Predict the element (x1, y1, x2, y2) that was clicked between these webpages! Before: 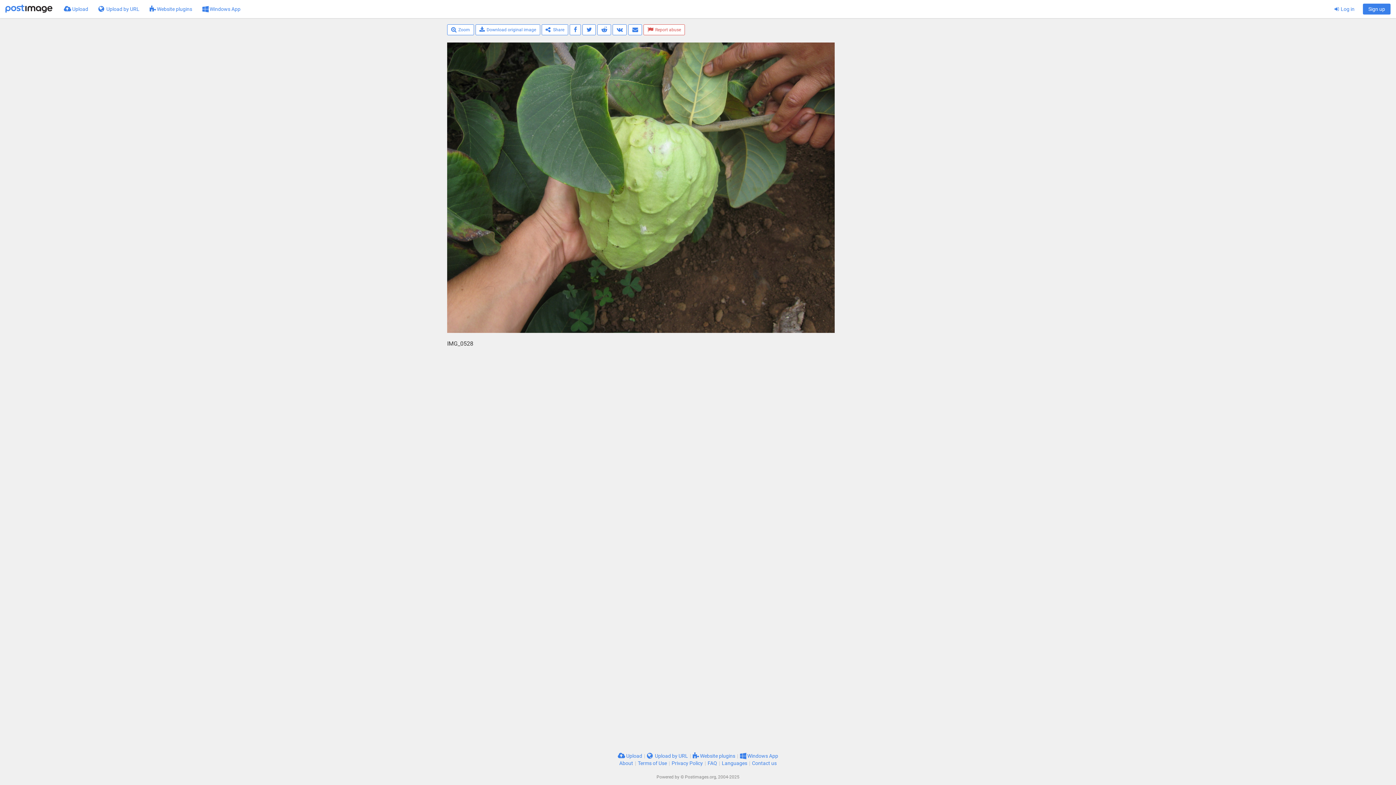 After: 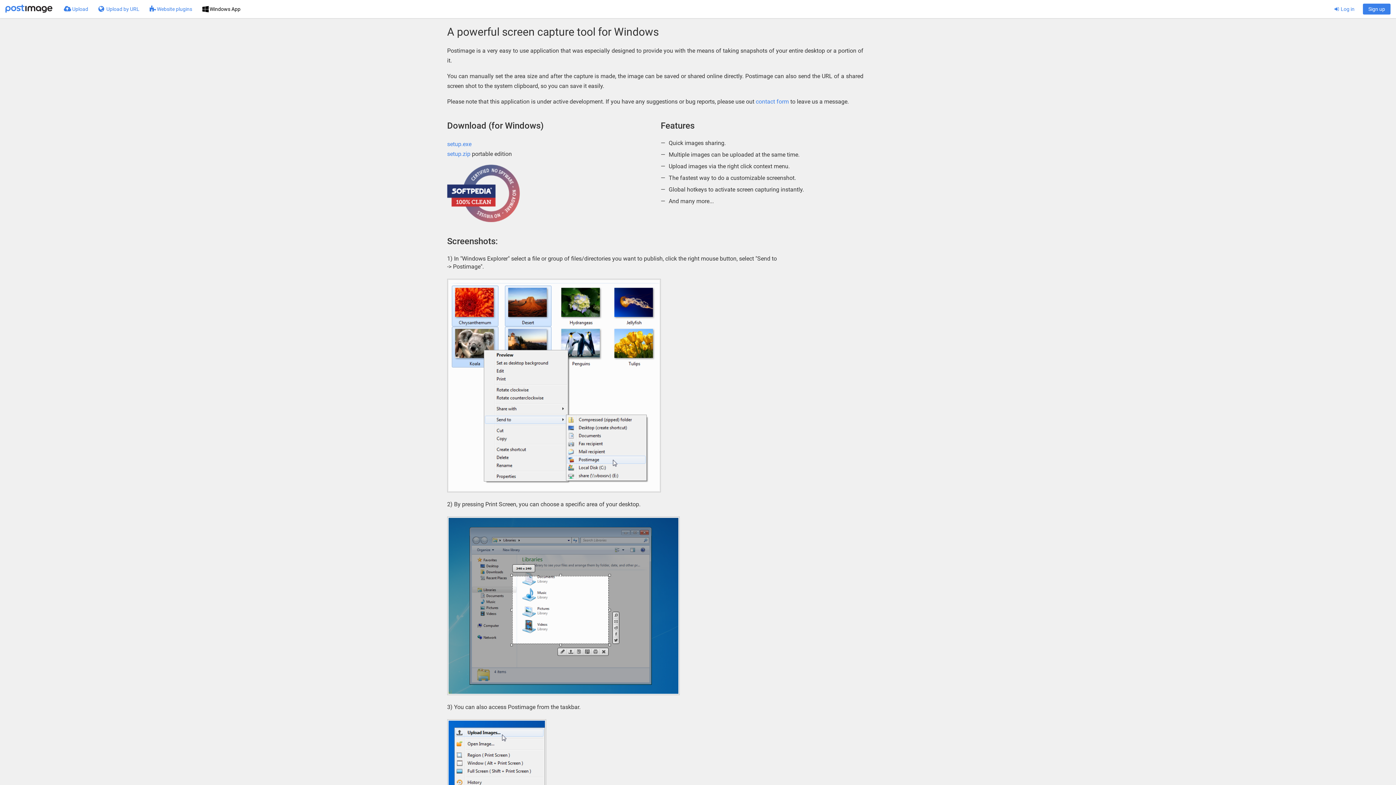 Action: bbox: (740, 753, 778, 759) label:  Windows App